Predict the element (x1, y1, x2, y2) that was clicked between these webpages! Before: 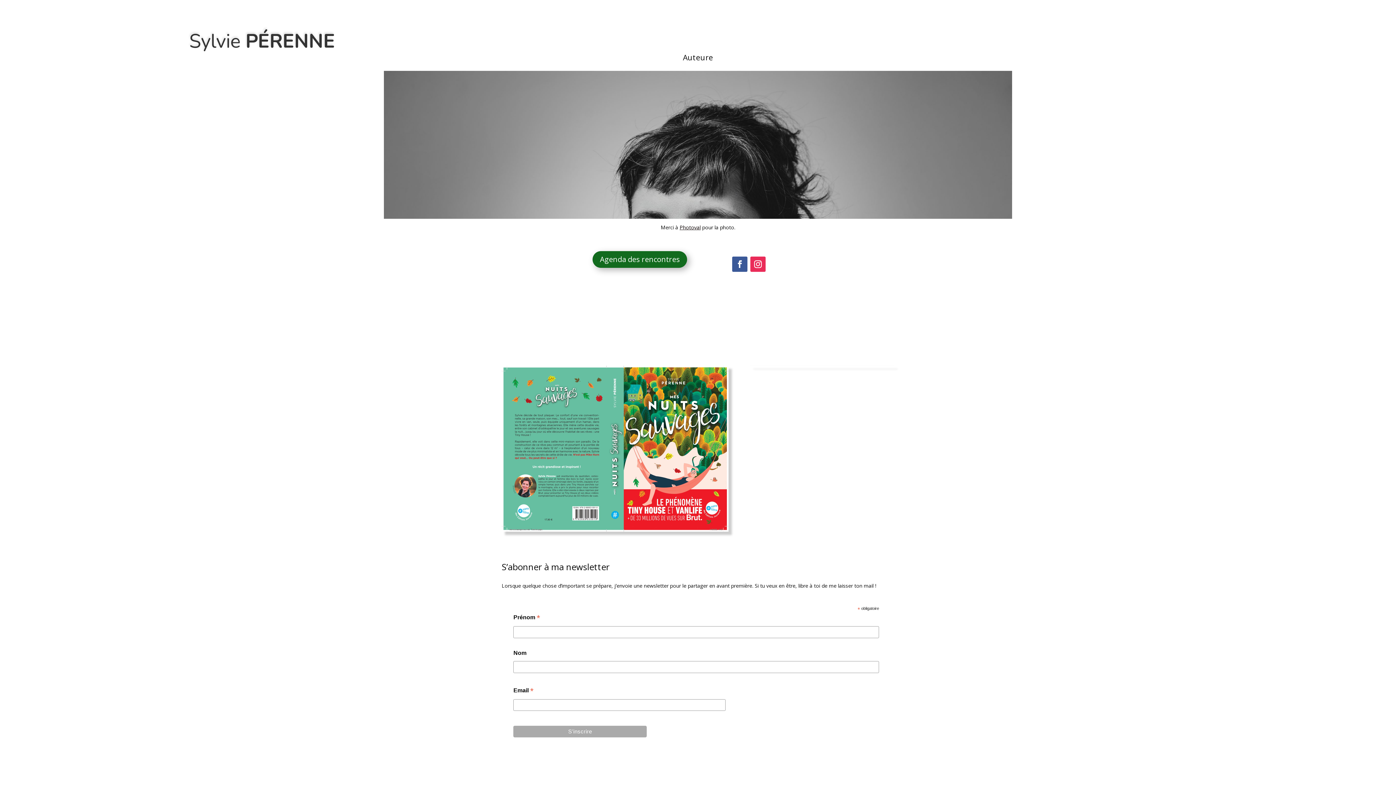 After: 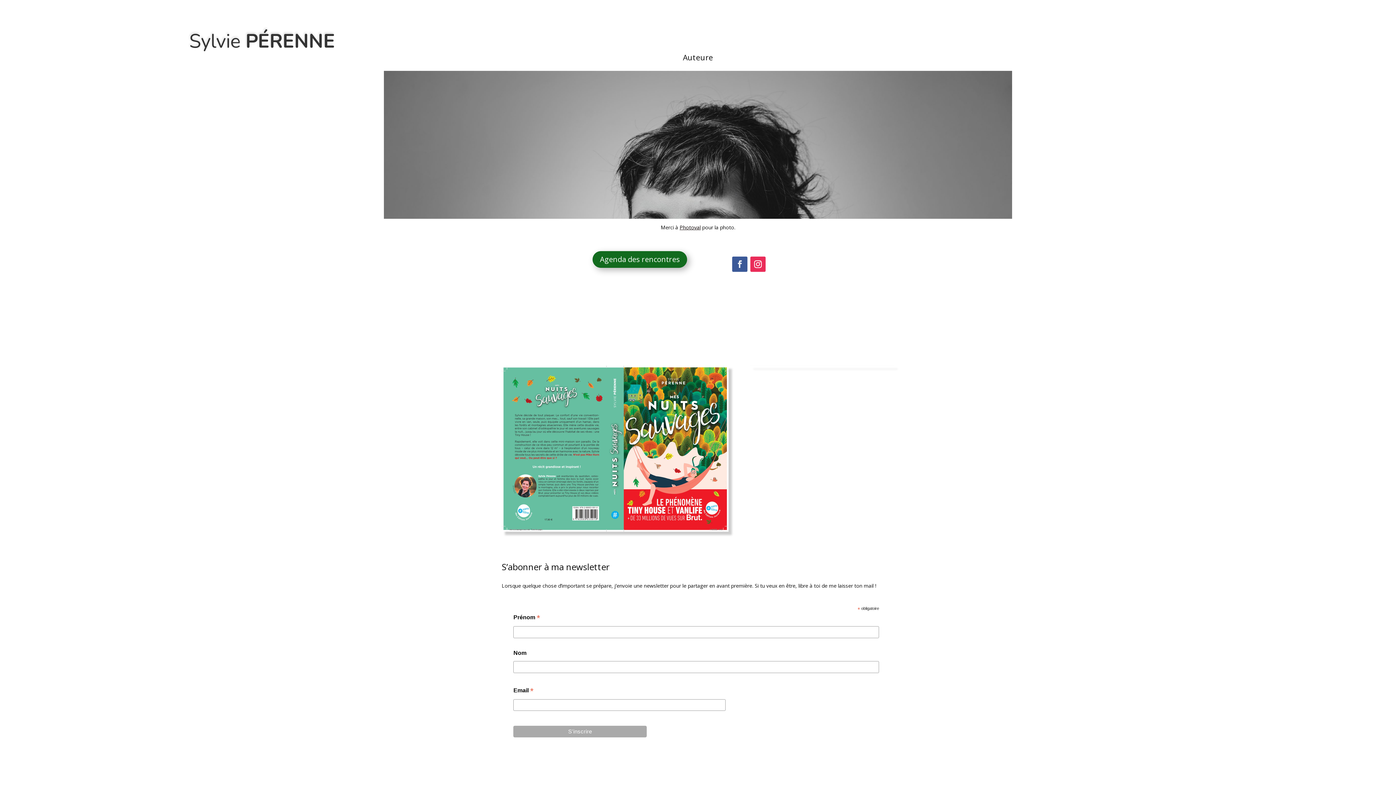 Action: bbox: (732, 256, 747, 272)